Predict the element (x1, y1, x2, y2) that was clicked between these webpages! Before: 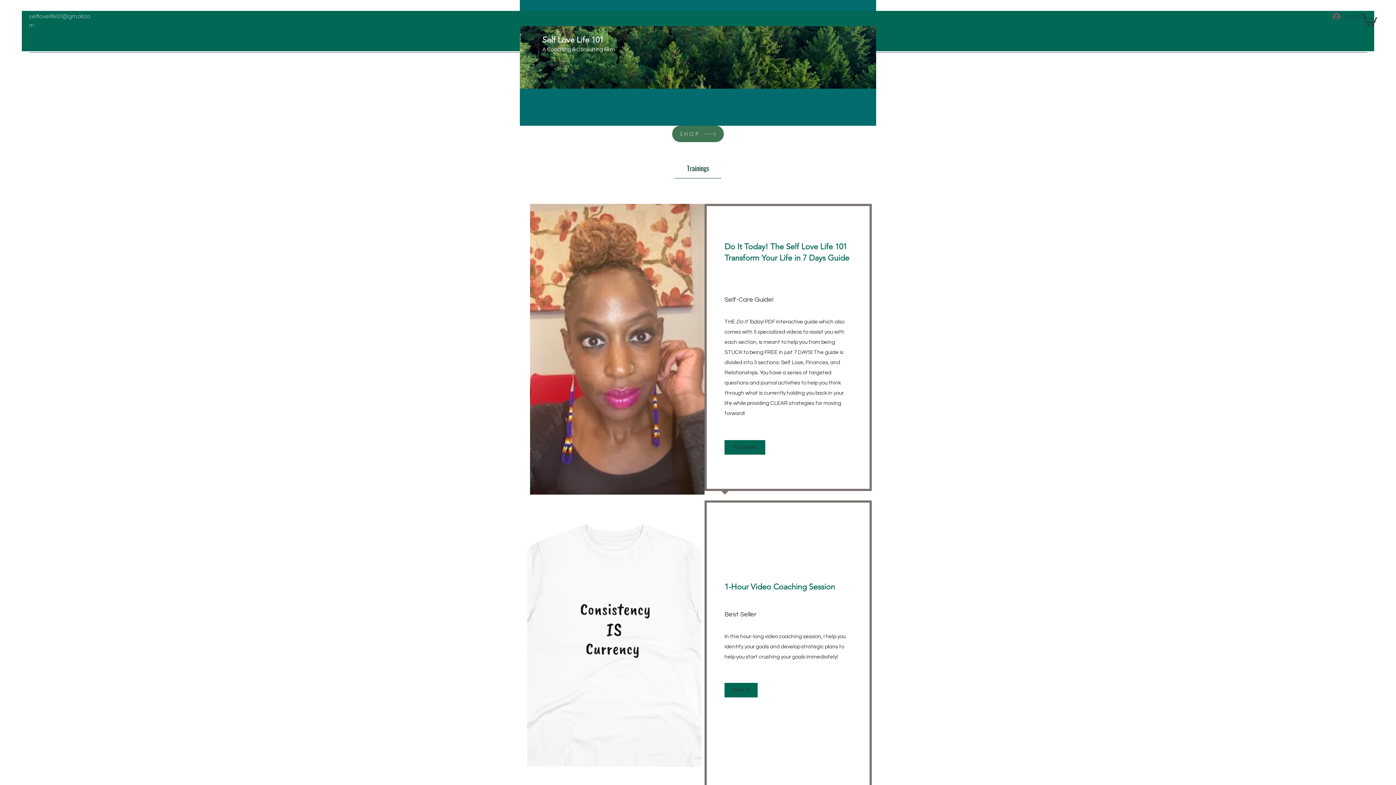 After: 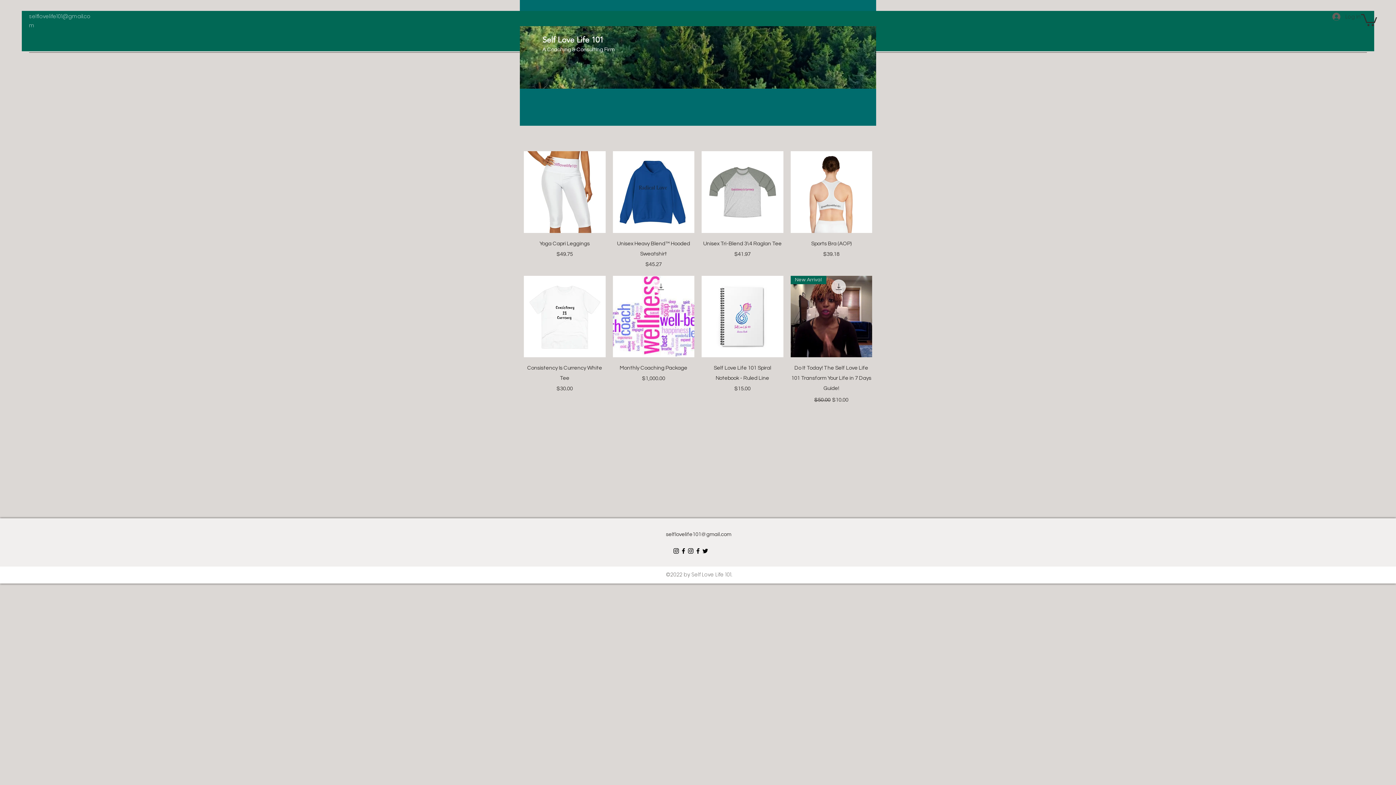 Action: label: SHOP bbox: (672, 125, 724, 142)